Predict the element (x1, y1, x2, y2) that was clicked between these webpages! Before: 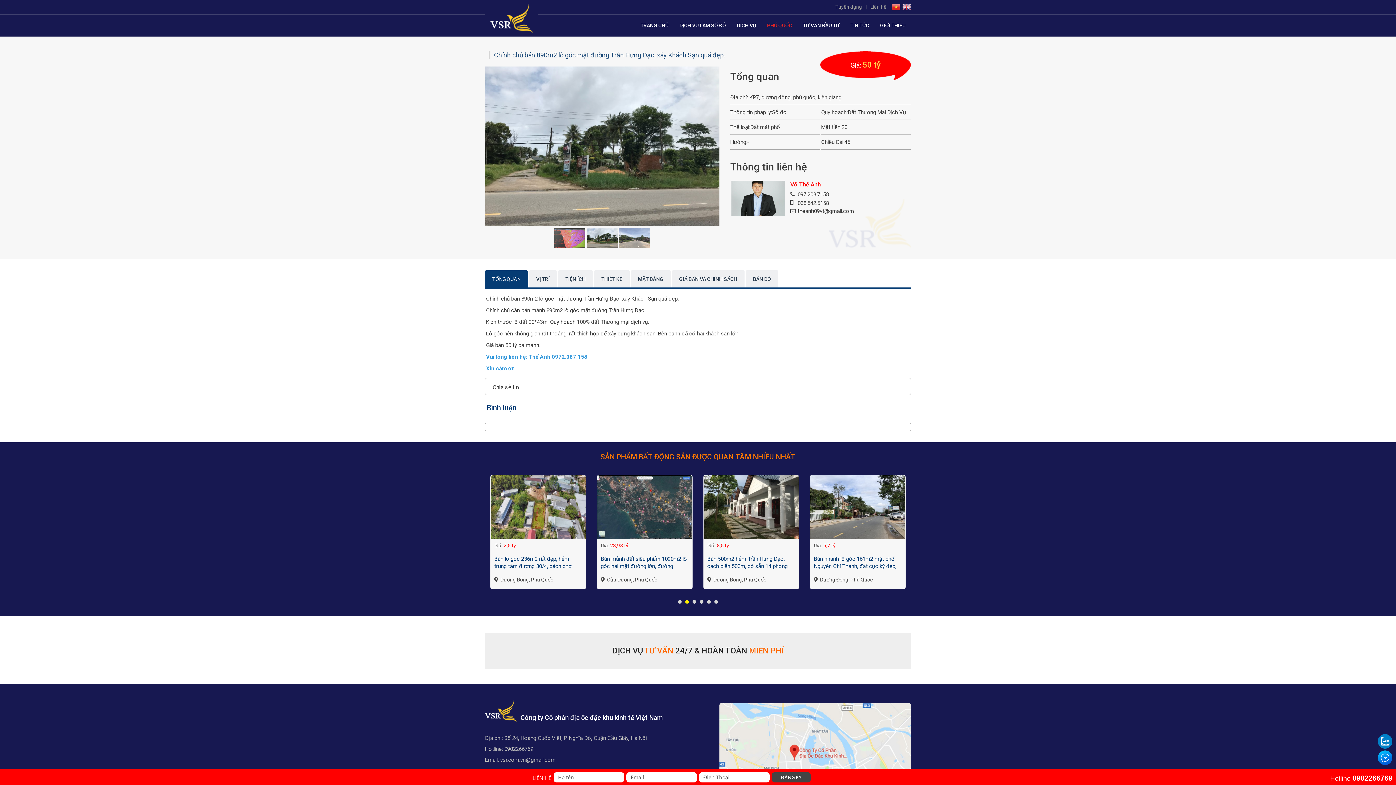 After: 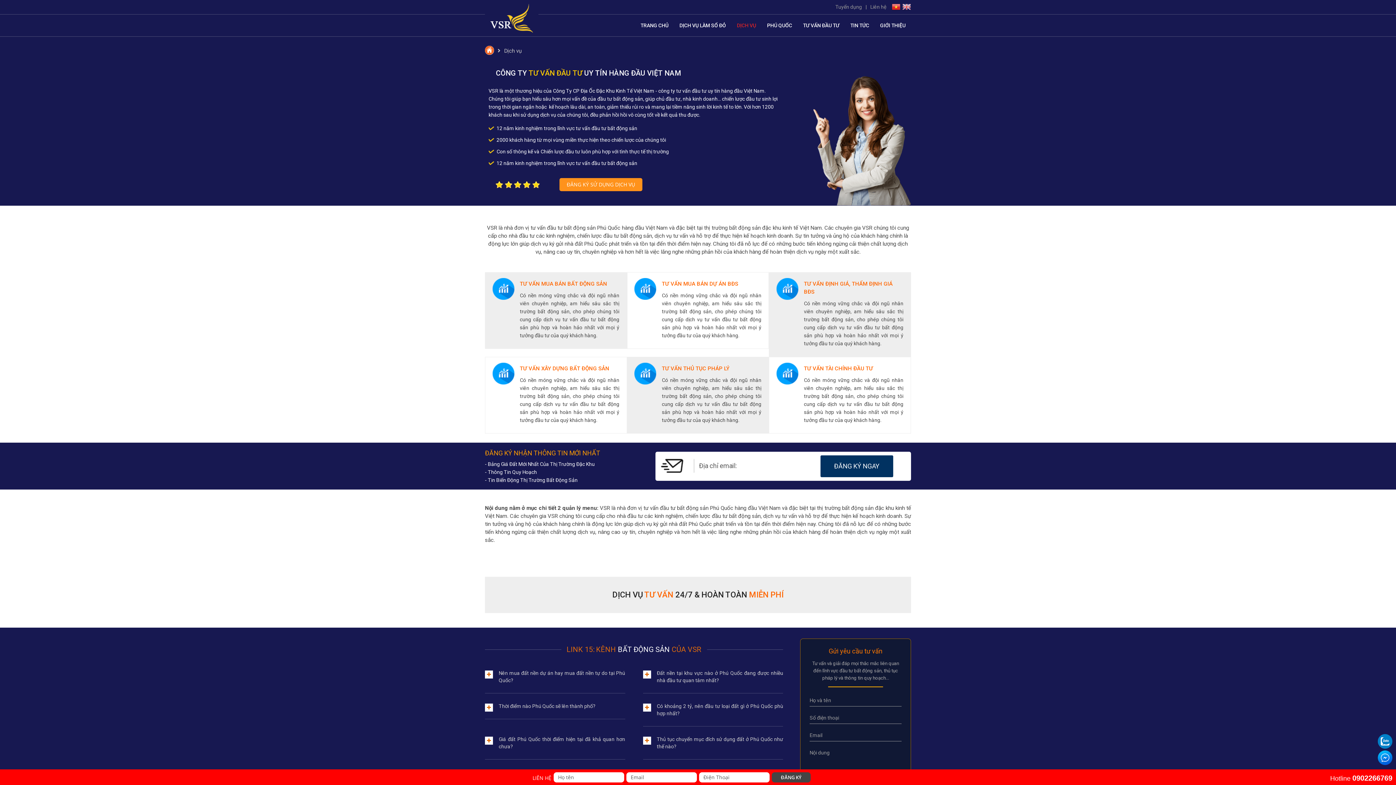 Action: bbox: (731, 14, 761, 36) label: DỊCH VỤ